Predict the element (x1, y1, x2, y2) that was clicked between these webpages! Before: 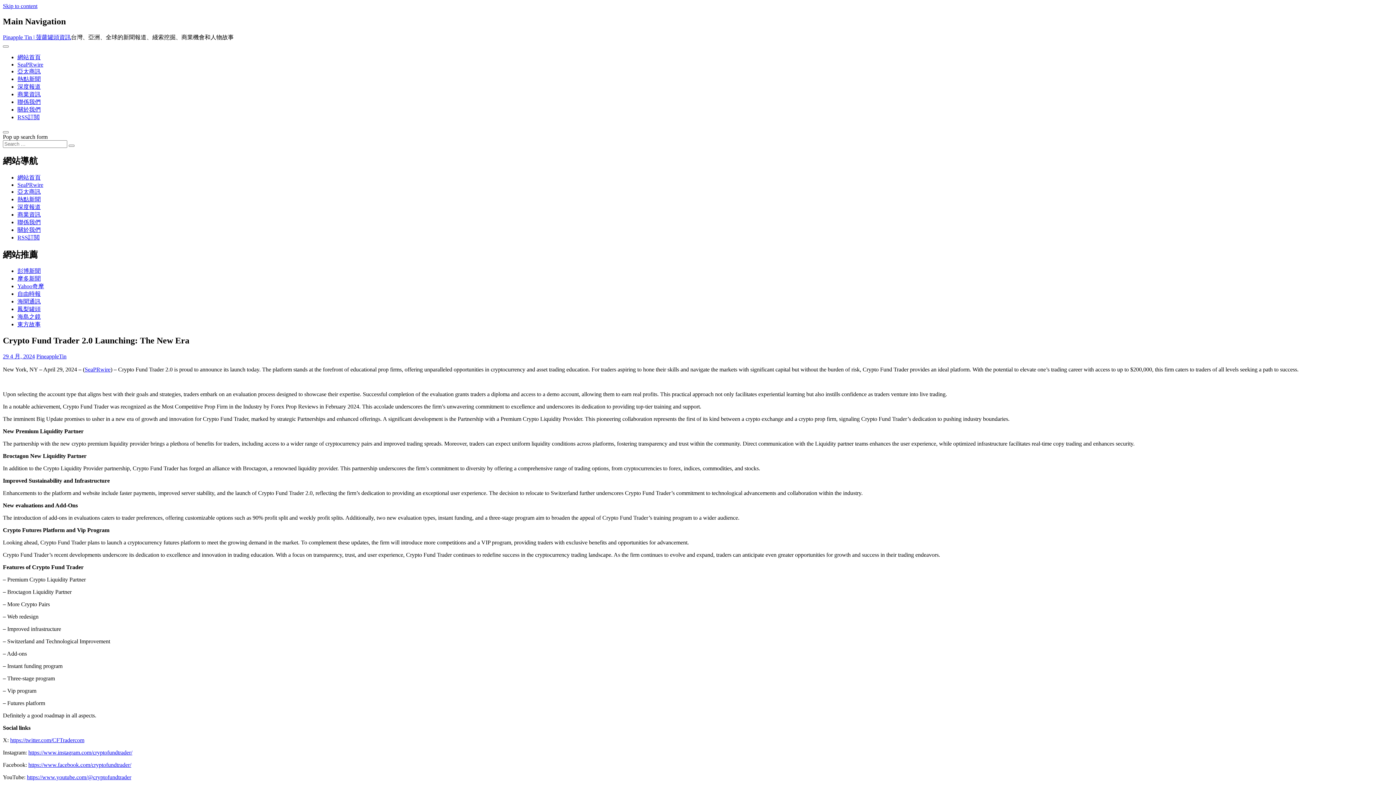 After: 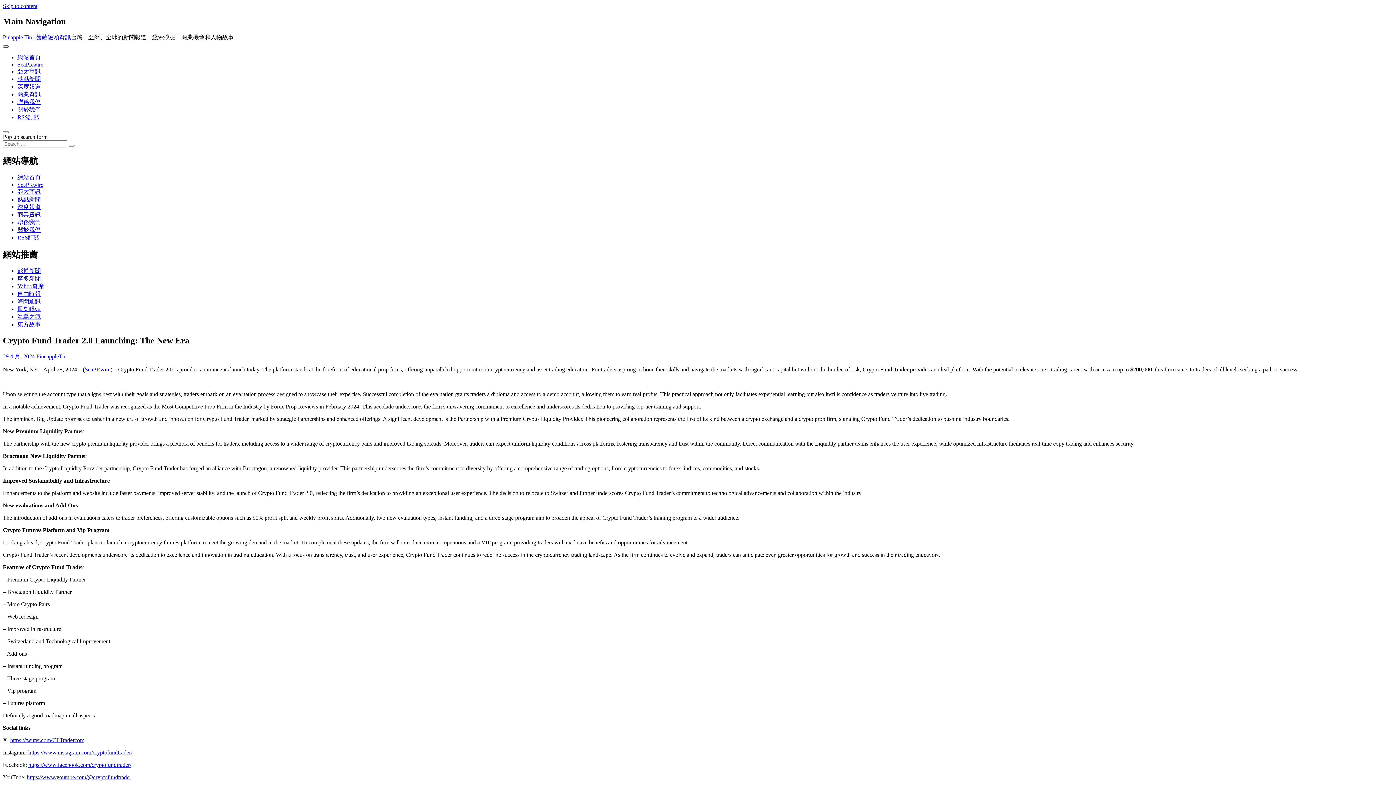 Action: label: Toggle navigation bbox: (2, 45, 8, 47)